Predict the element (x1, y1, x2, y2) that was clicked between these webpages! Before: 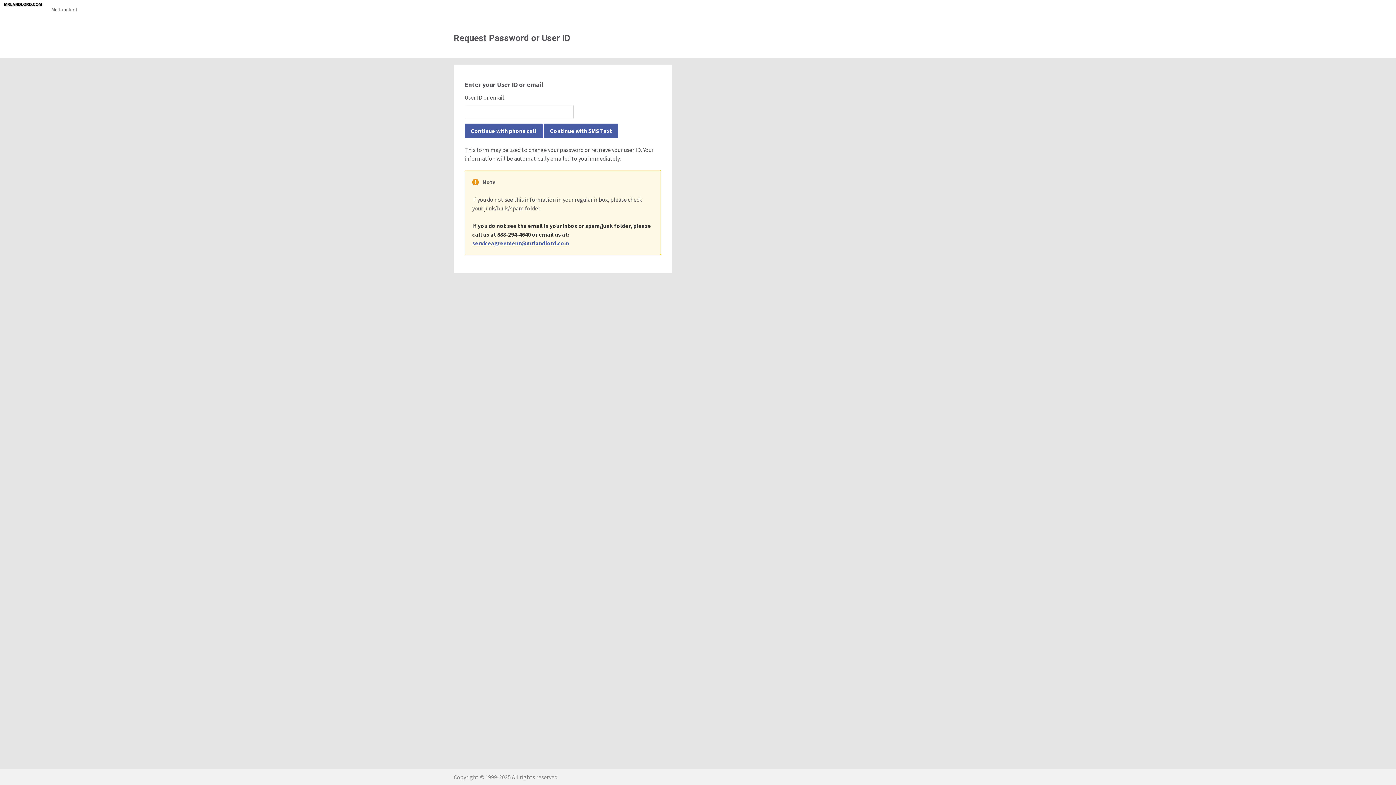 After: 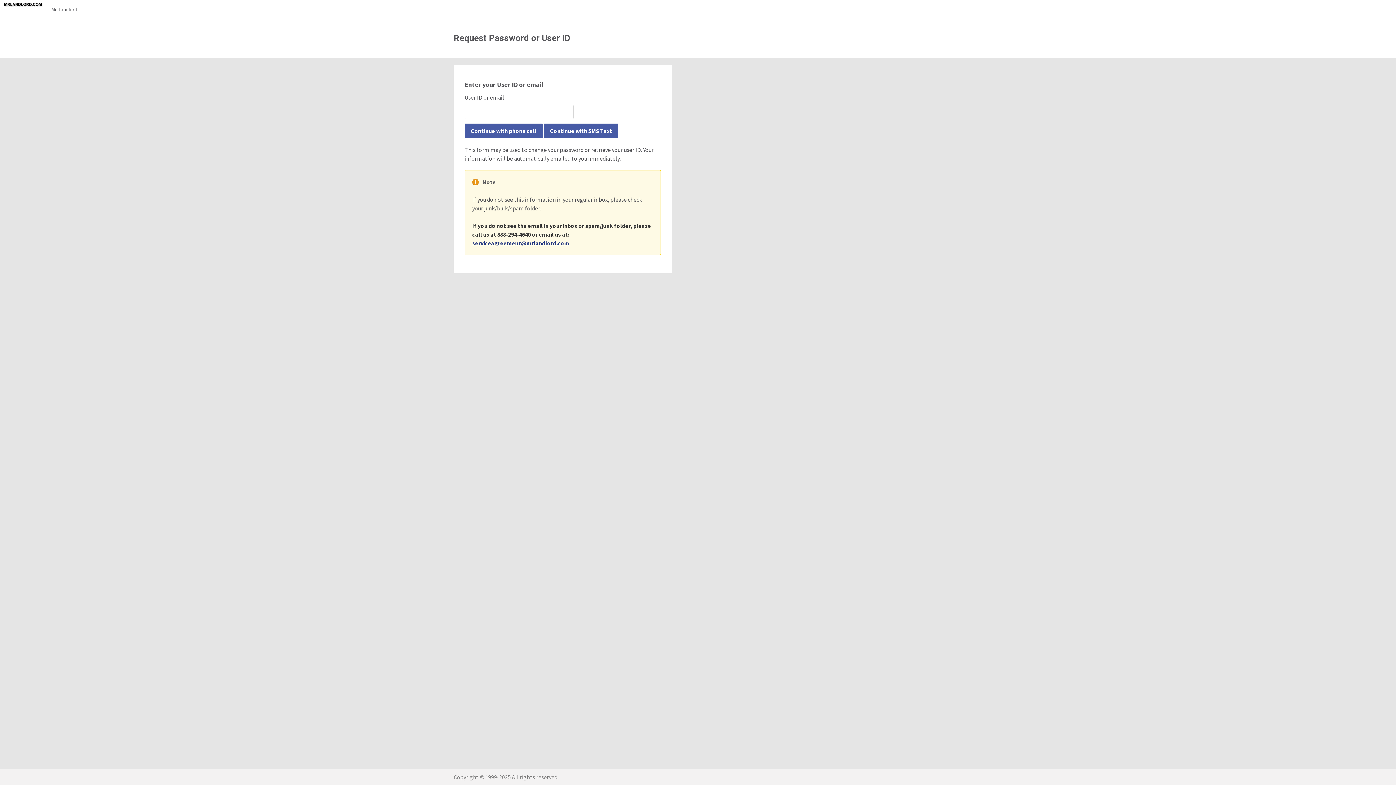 Action: bbox: (472, 239, 569, 246) label: serviceagreement@mrlandlord.com